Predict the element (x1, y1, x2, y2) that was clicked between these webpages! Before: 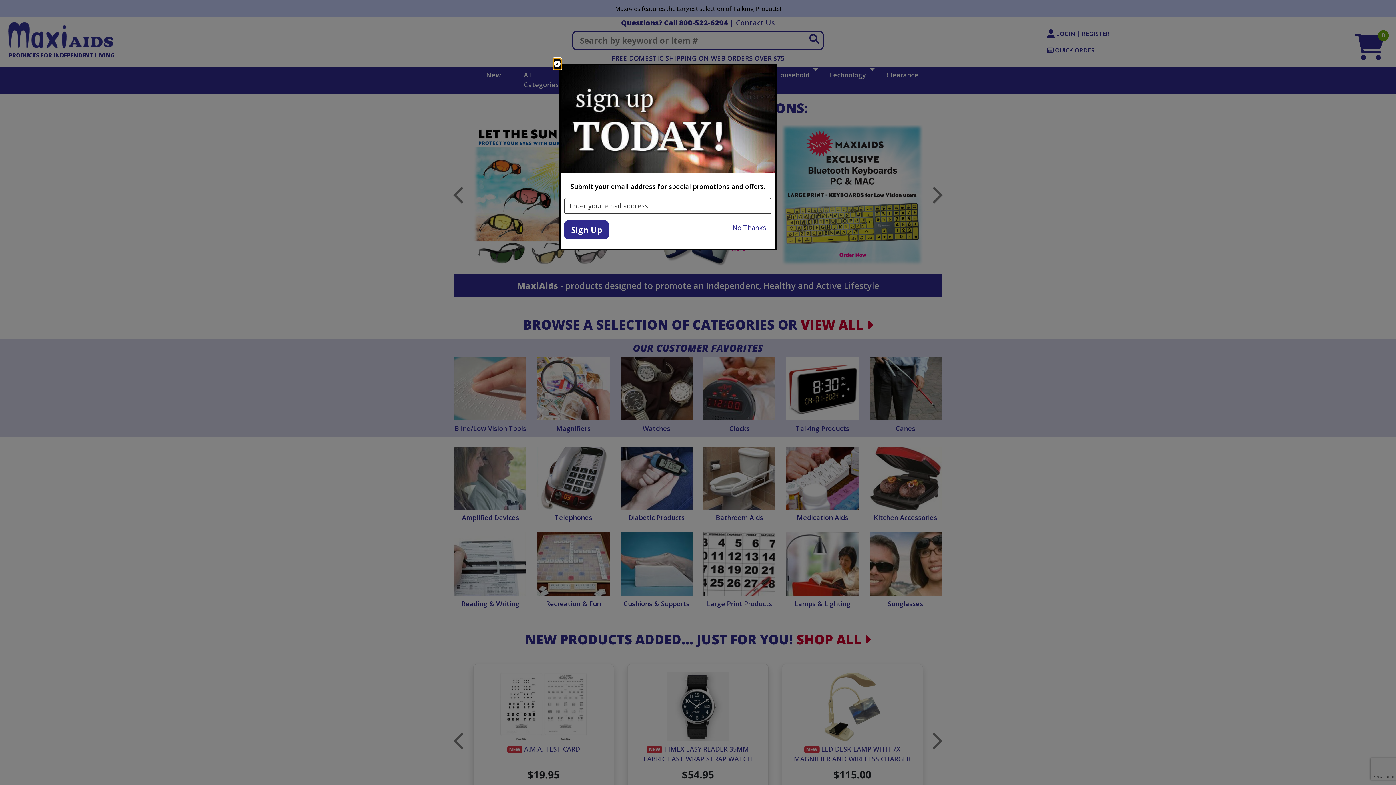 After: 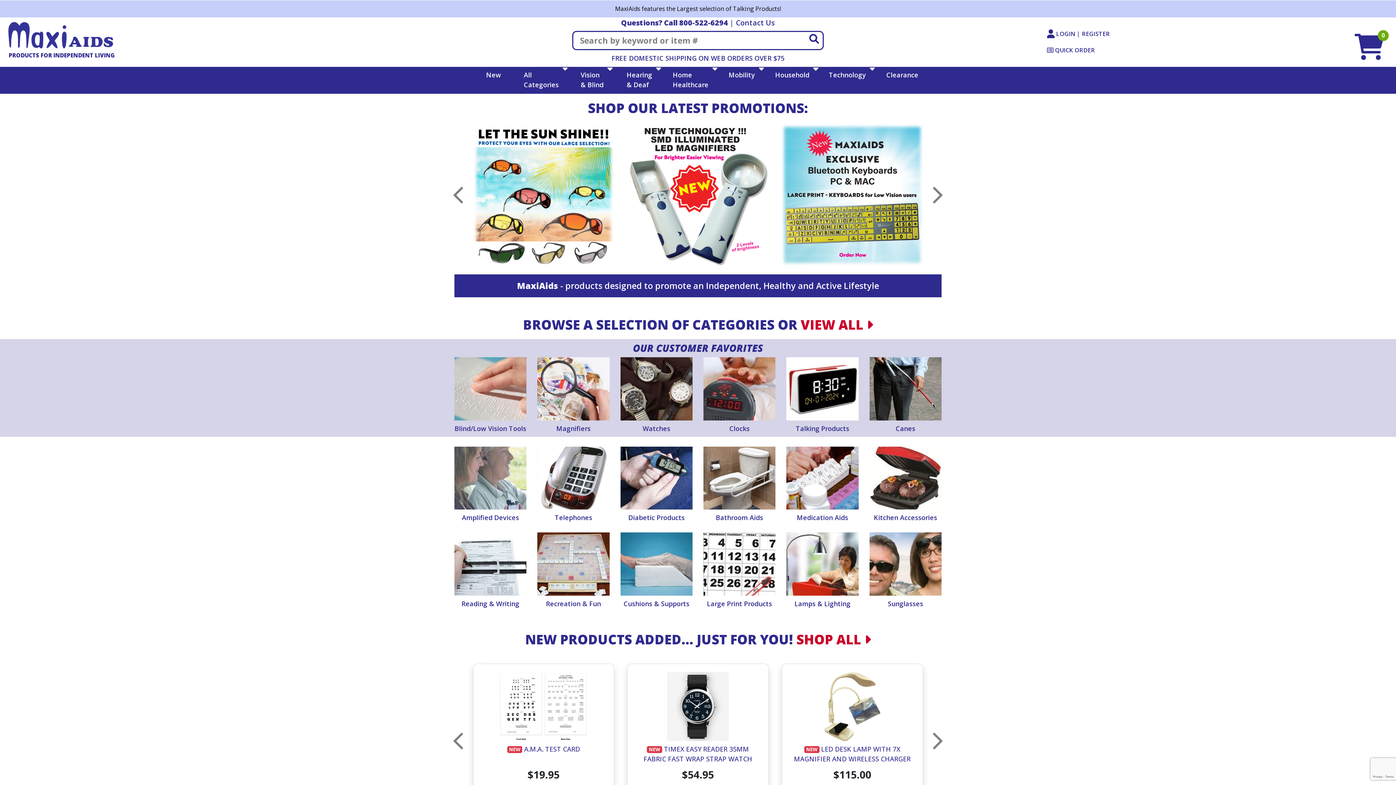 Action: bbox: (553, 58, 561, 69) label: close